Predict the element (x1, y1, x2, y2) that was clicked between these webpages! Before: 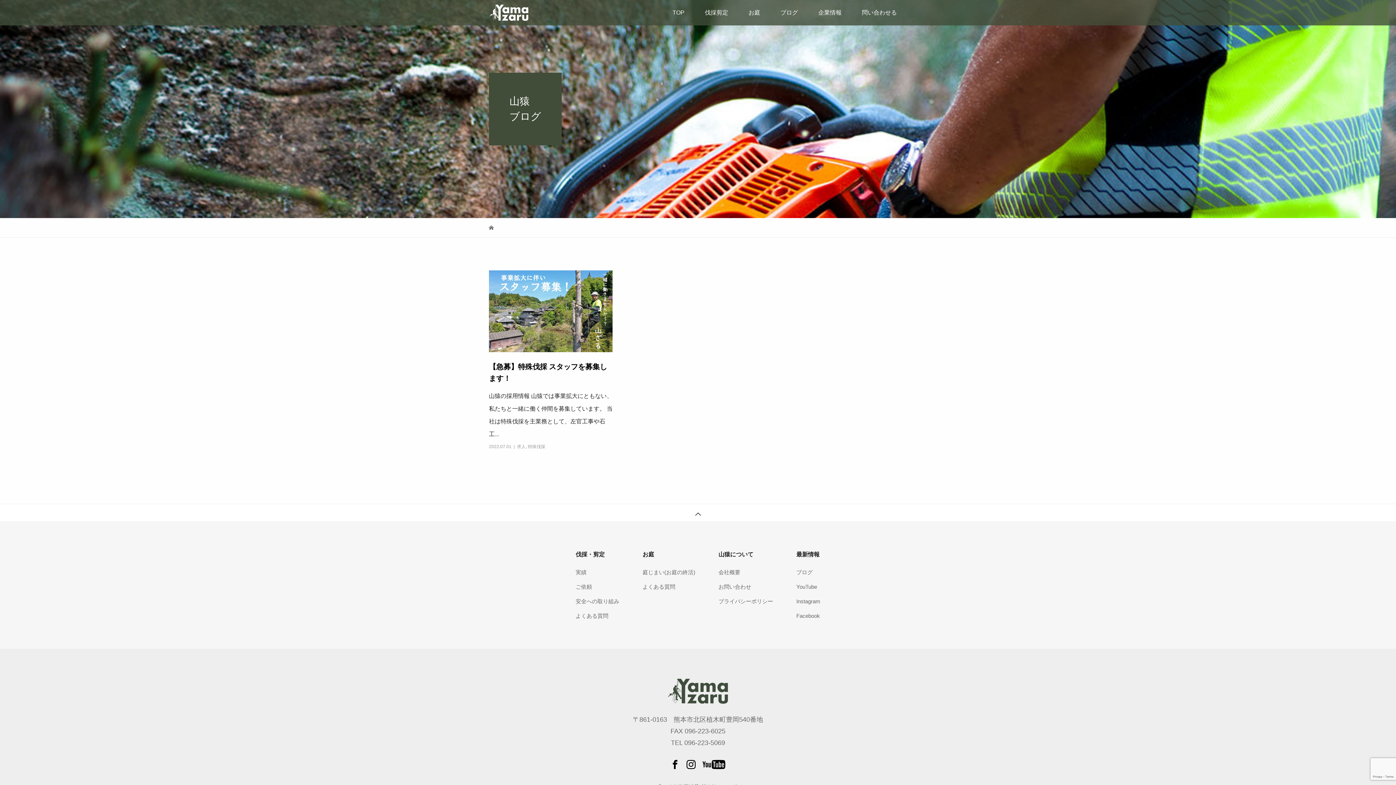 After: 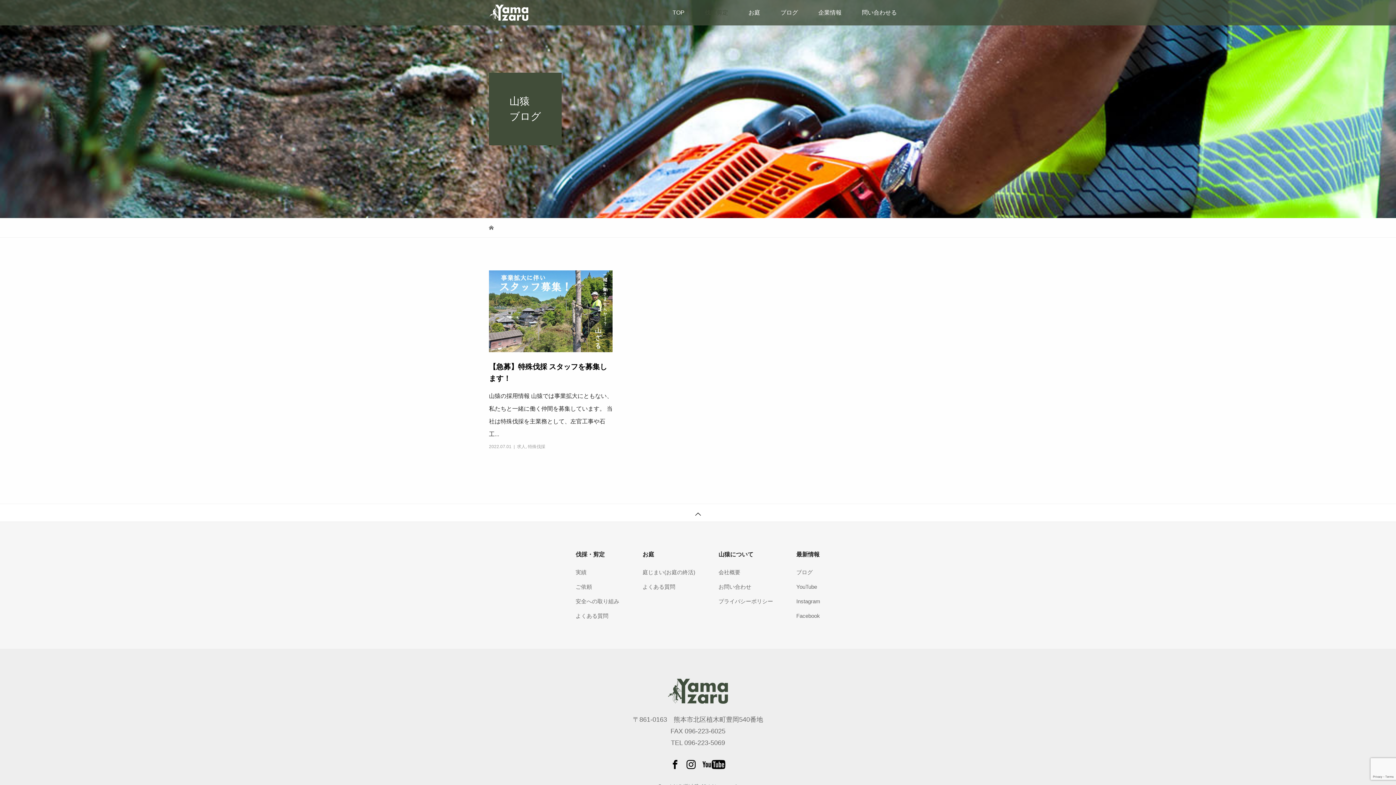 Action: bbox: (694, 0, 738, 25) label: 伐採剪定